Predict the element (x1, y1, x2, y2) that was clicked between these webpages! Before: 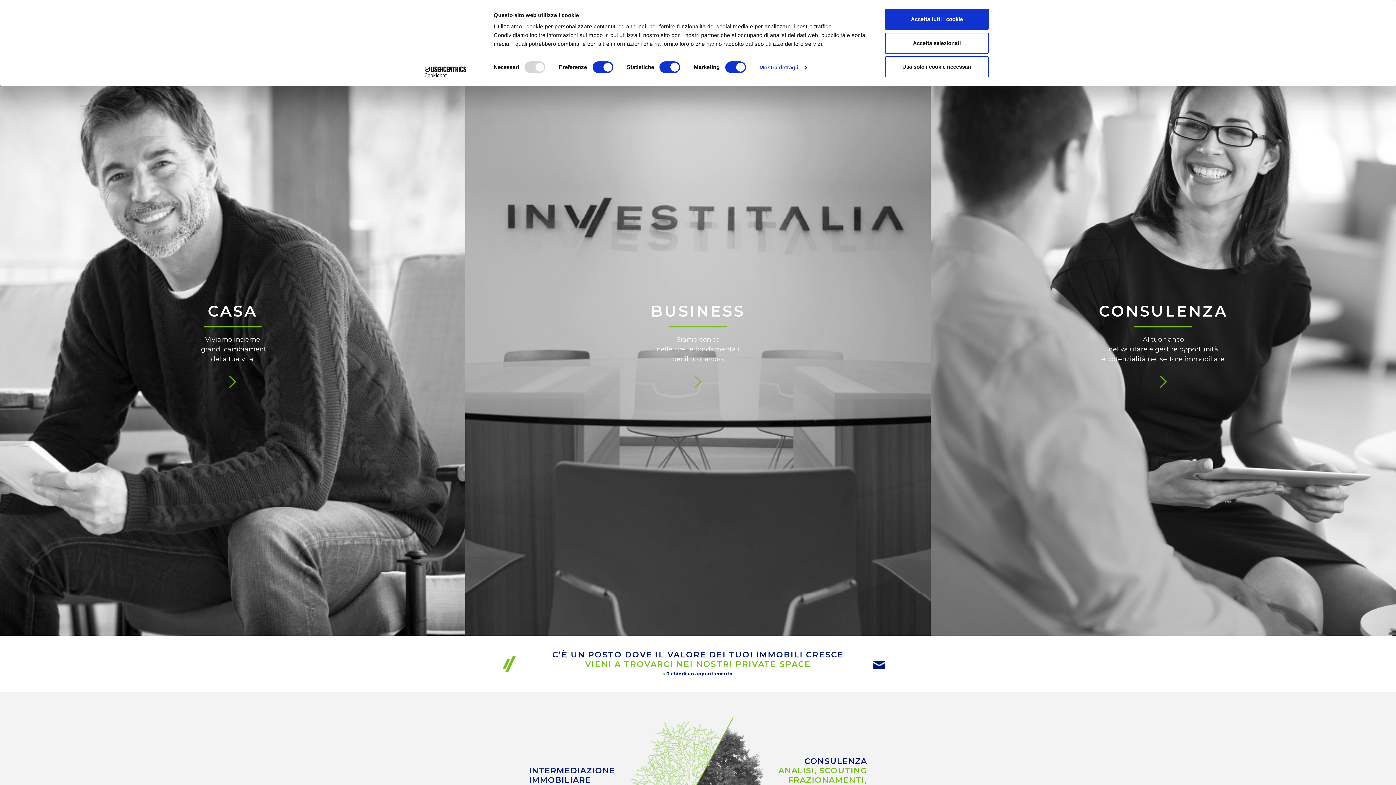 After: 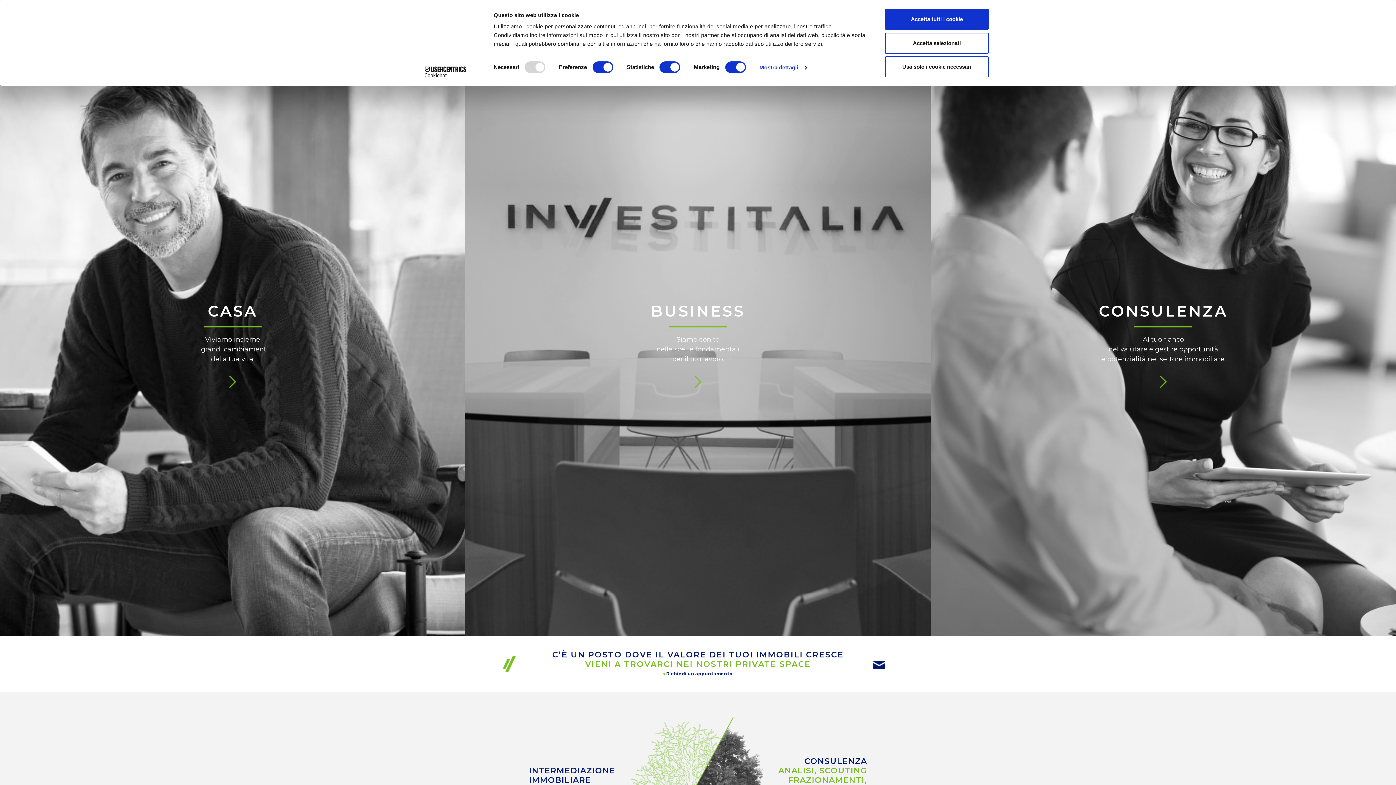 Action: bbox: (413, 66, 477, 77) label: Cookiebot - opens in a new window